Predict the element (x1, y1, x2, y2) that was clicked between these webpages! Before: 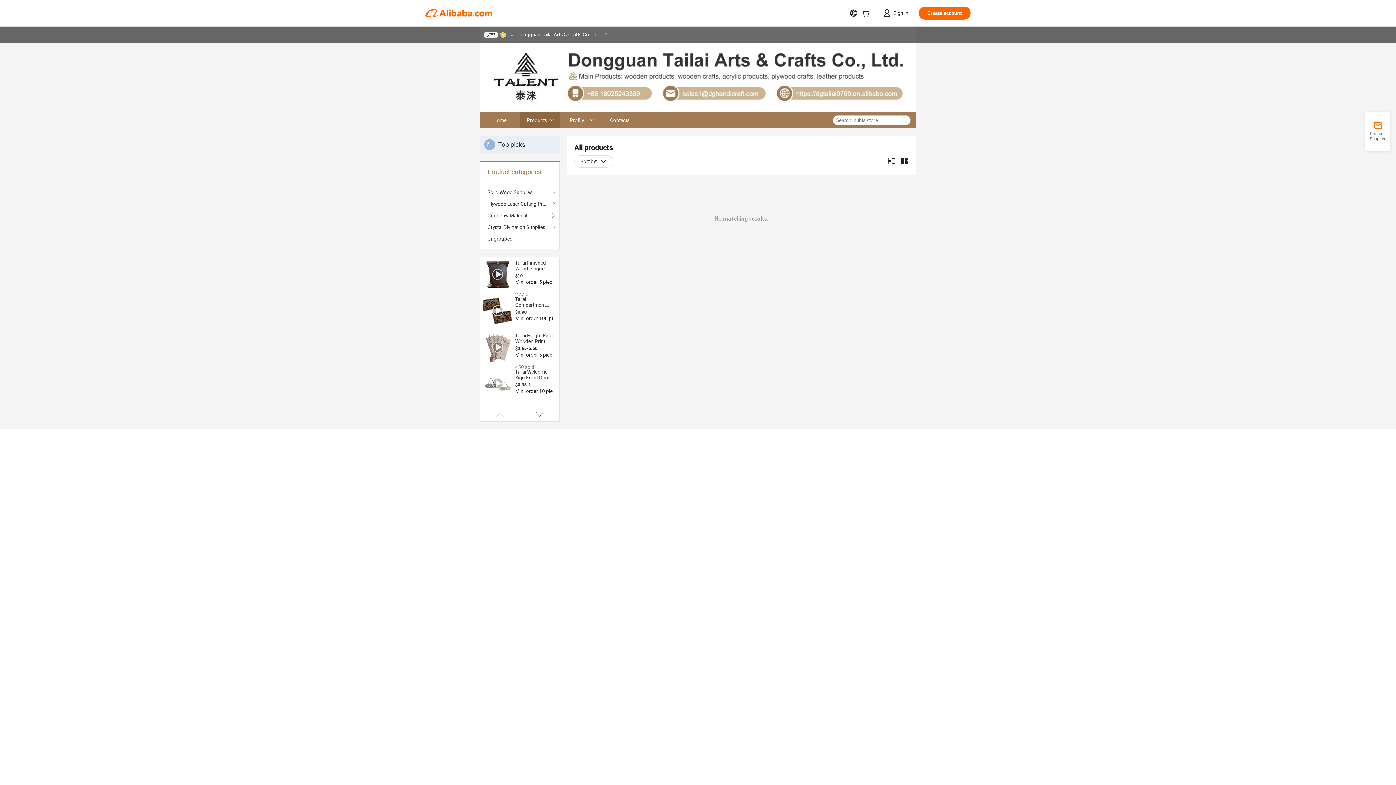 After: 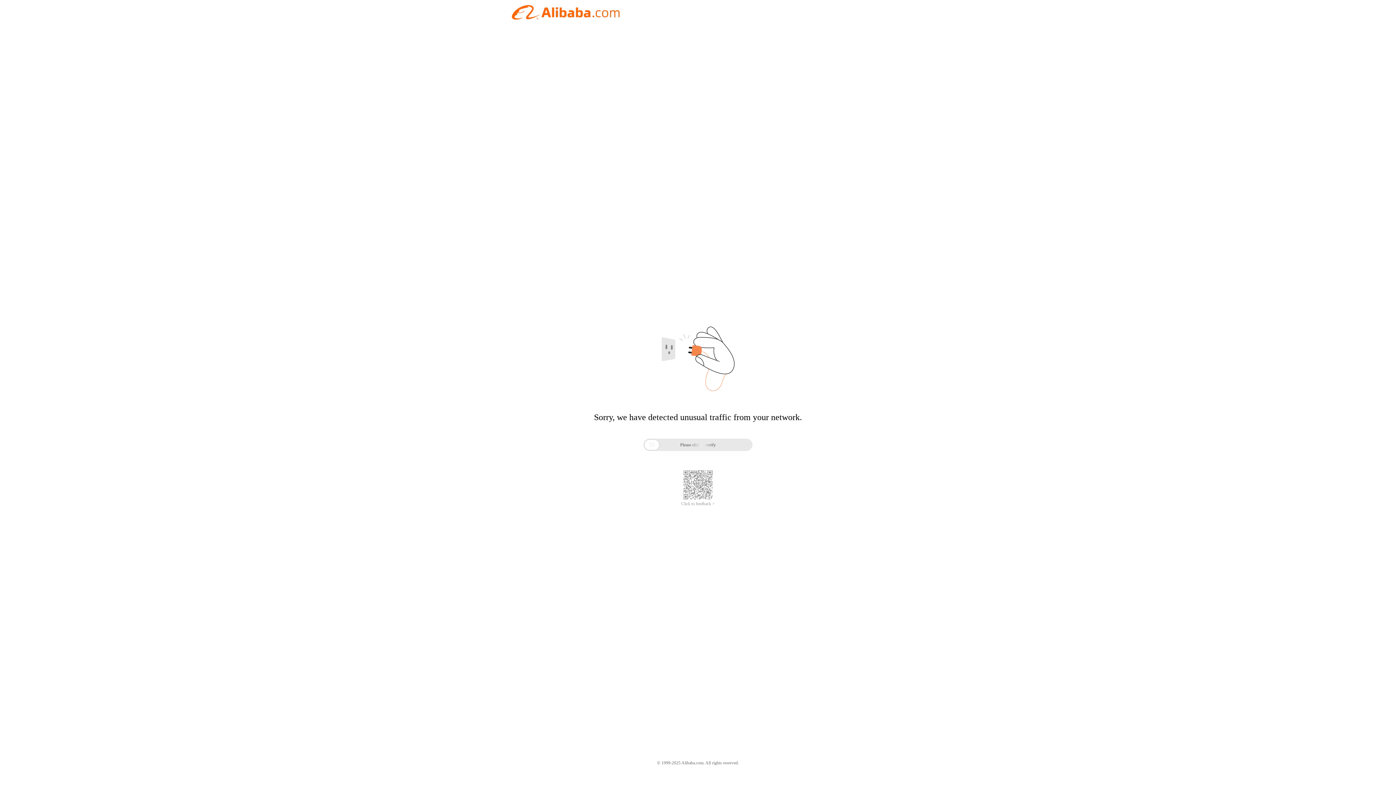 Action: bbox: (480, 135, 560, 154) label: Top picks